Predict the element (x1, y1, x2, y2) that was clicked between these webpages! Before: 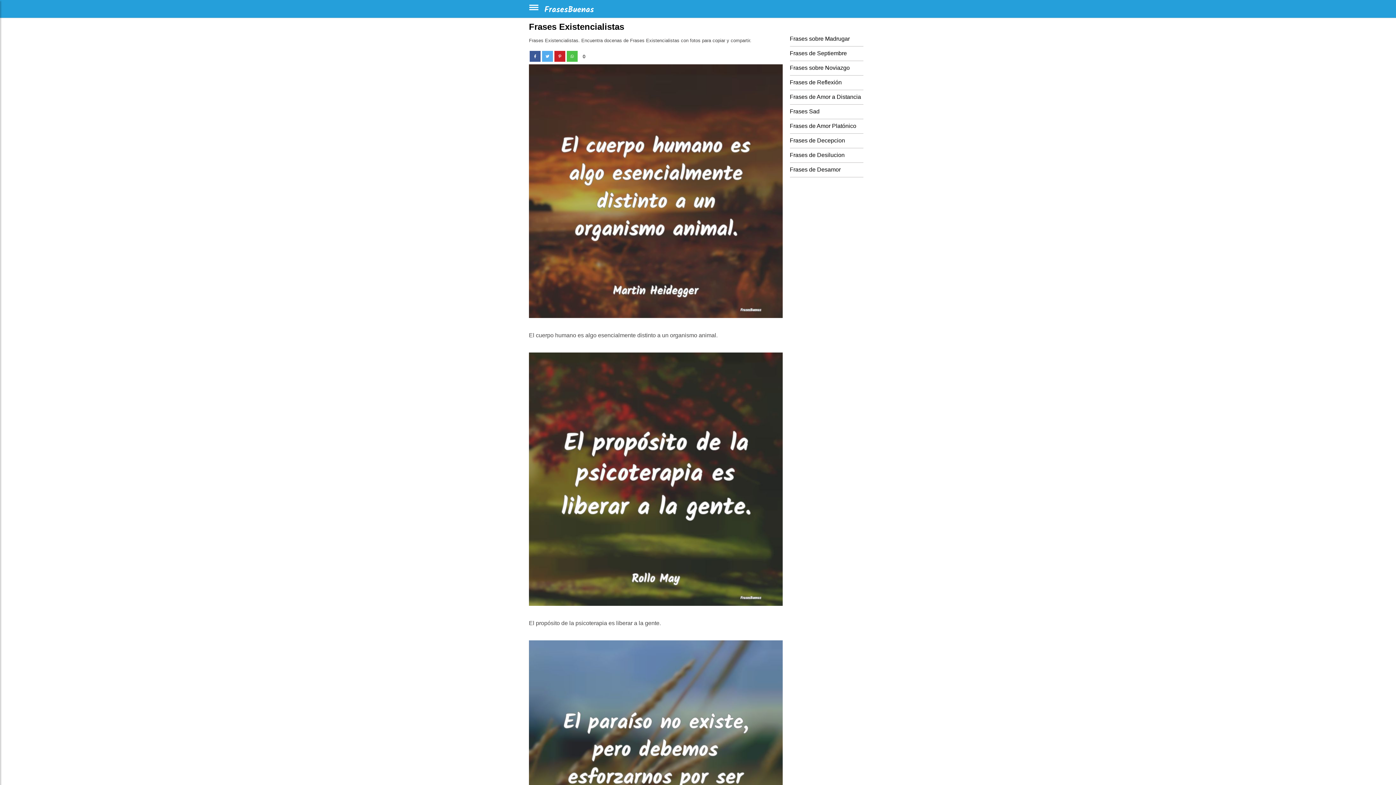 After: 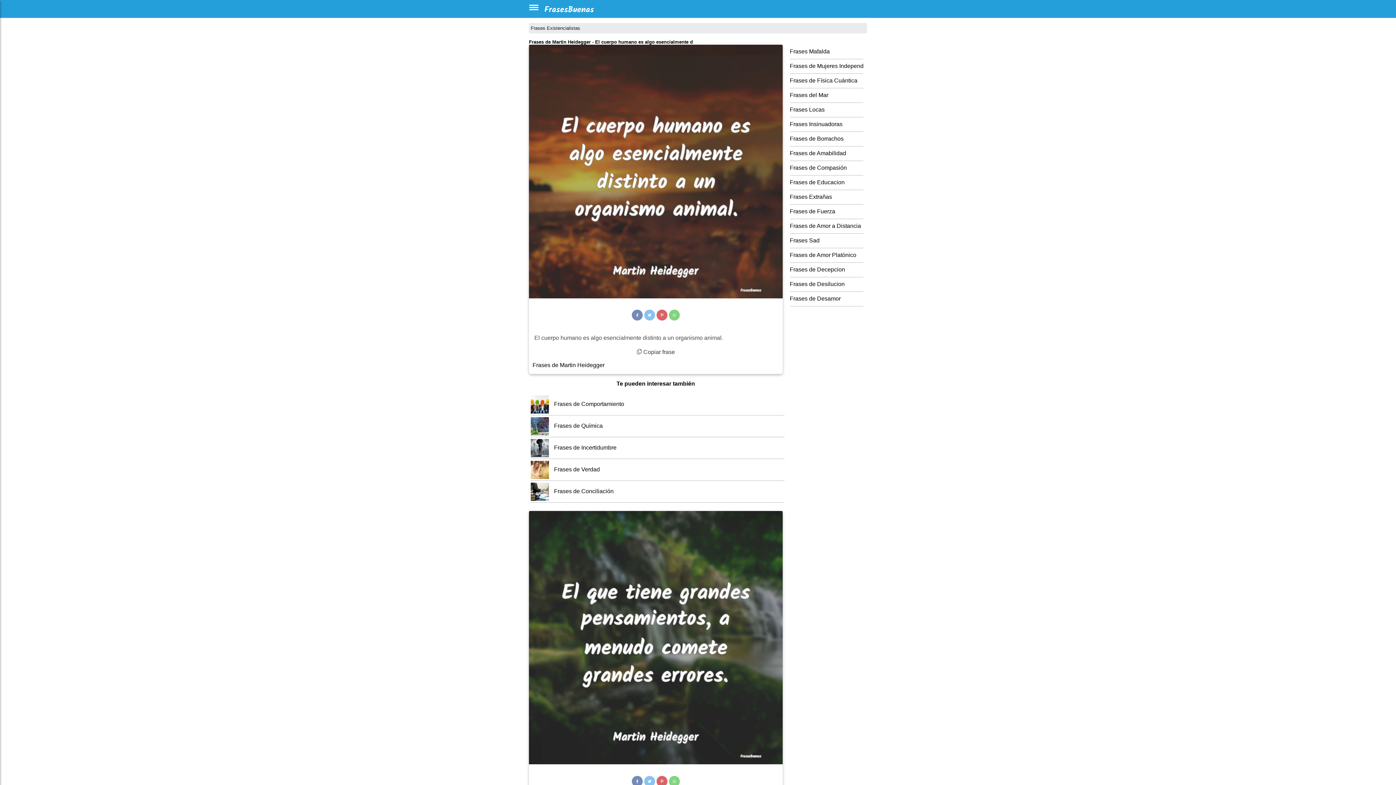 Action: bbox: (529, 187, 782, 193)